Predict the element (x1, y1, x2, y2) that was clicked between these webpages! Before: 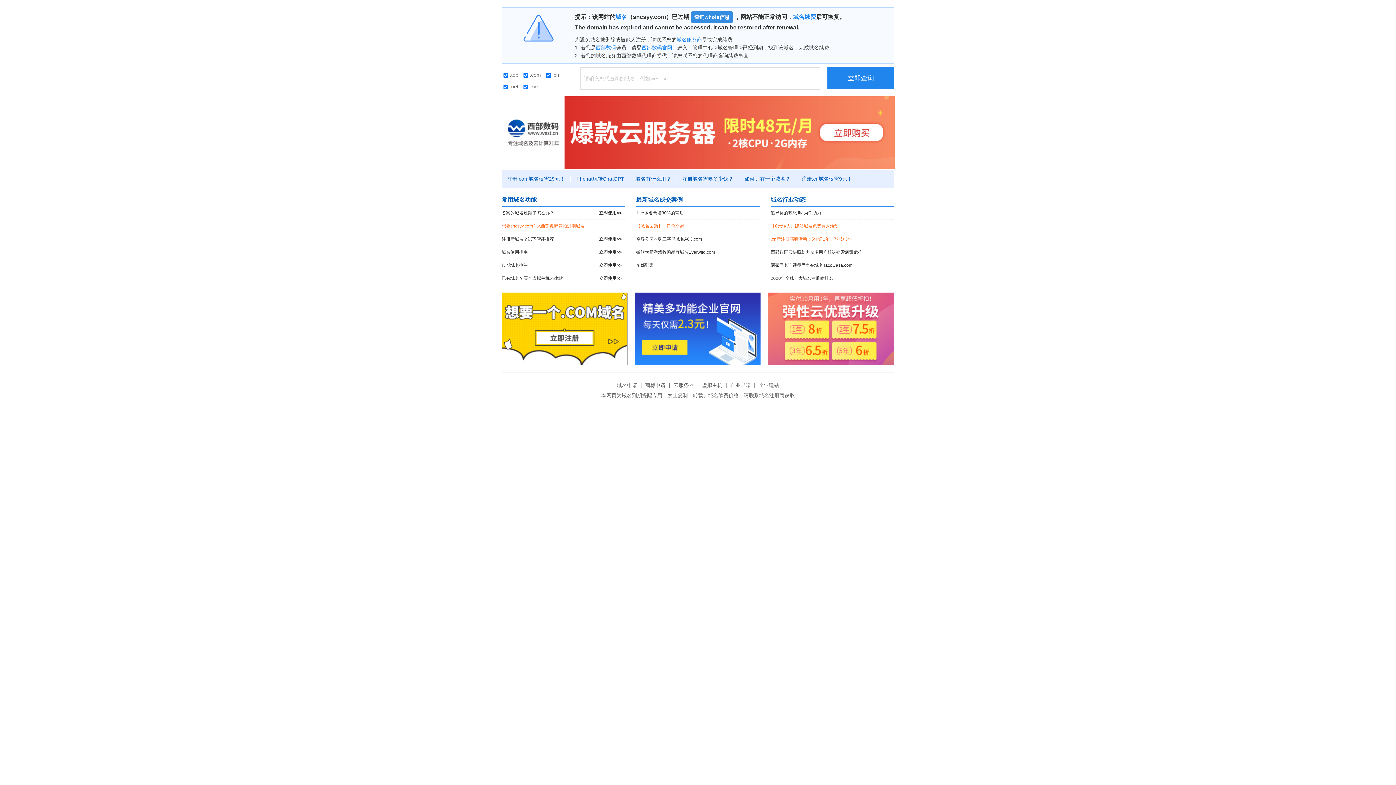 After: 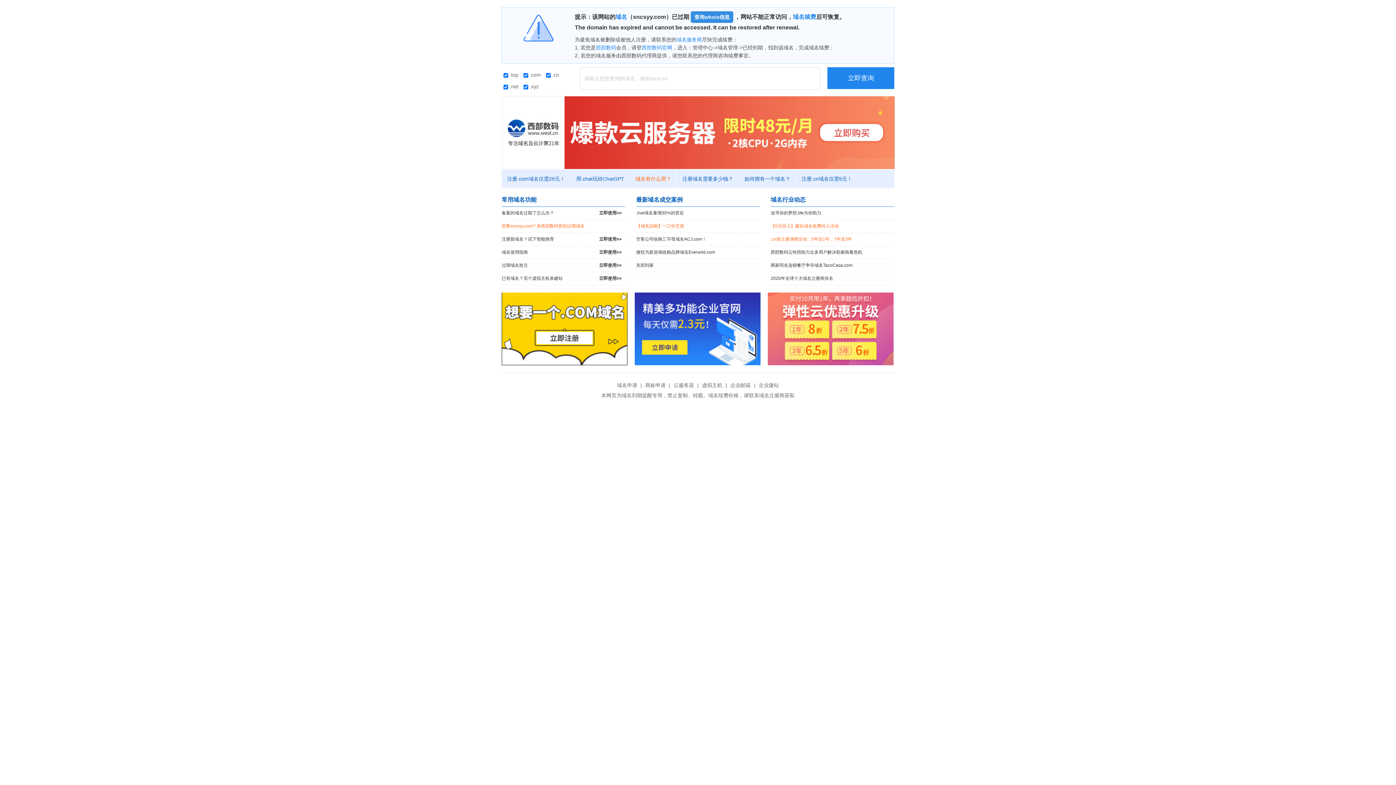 Action: bbox: (630, 176, 677, 181) label: 域名有什么用？